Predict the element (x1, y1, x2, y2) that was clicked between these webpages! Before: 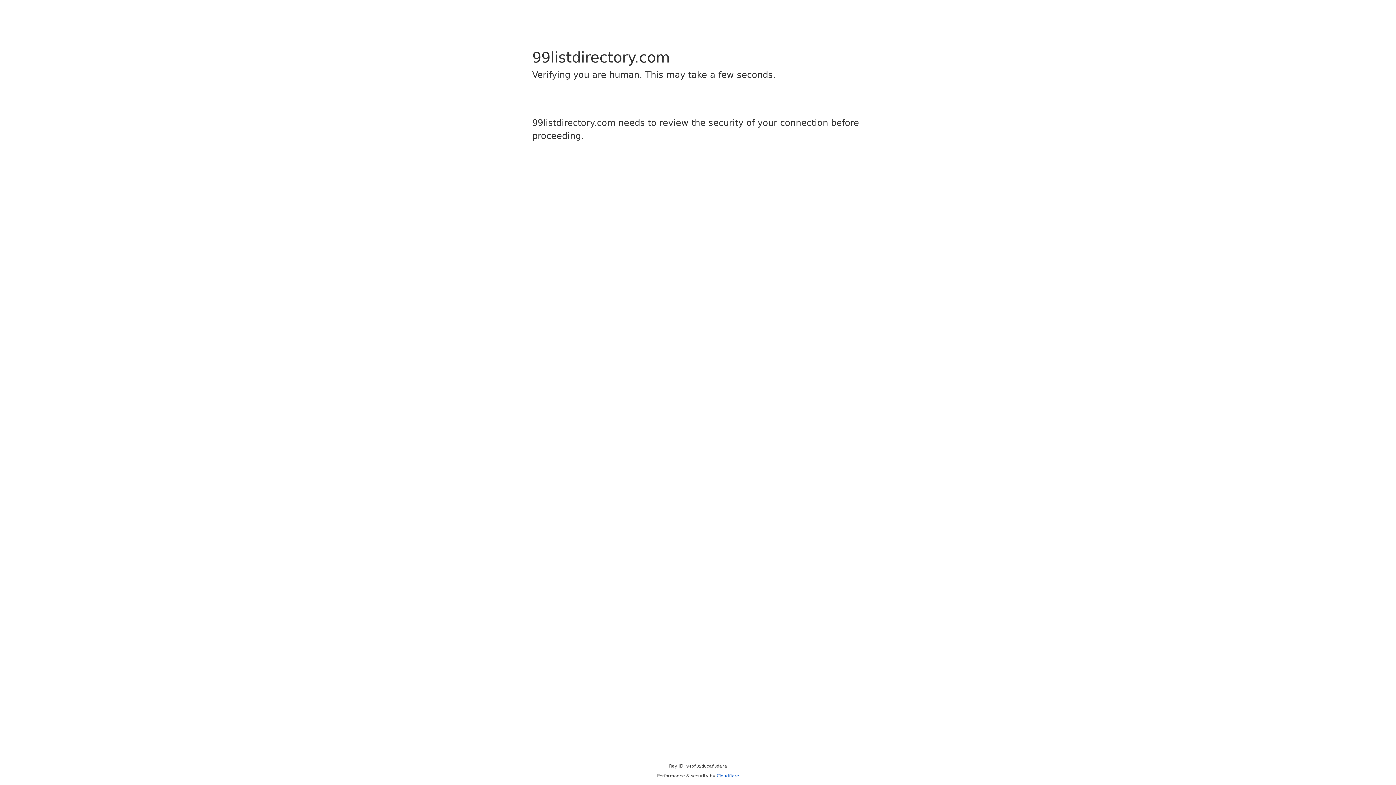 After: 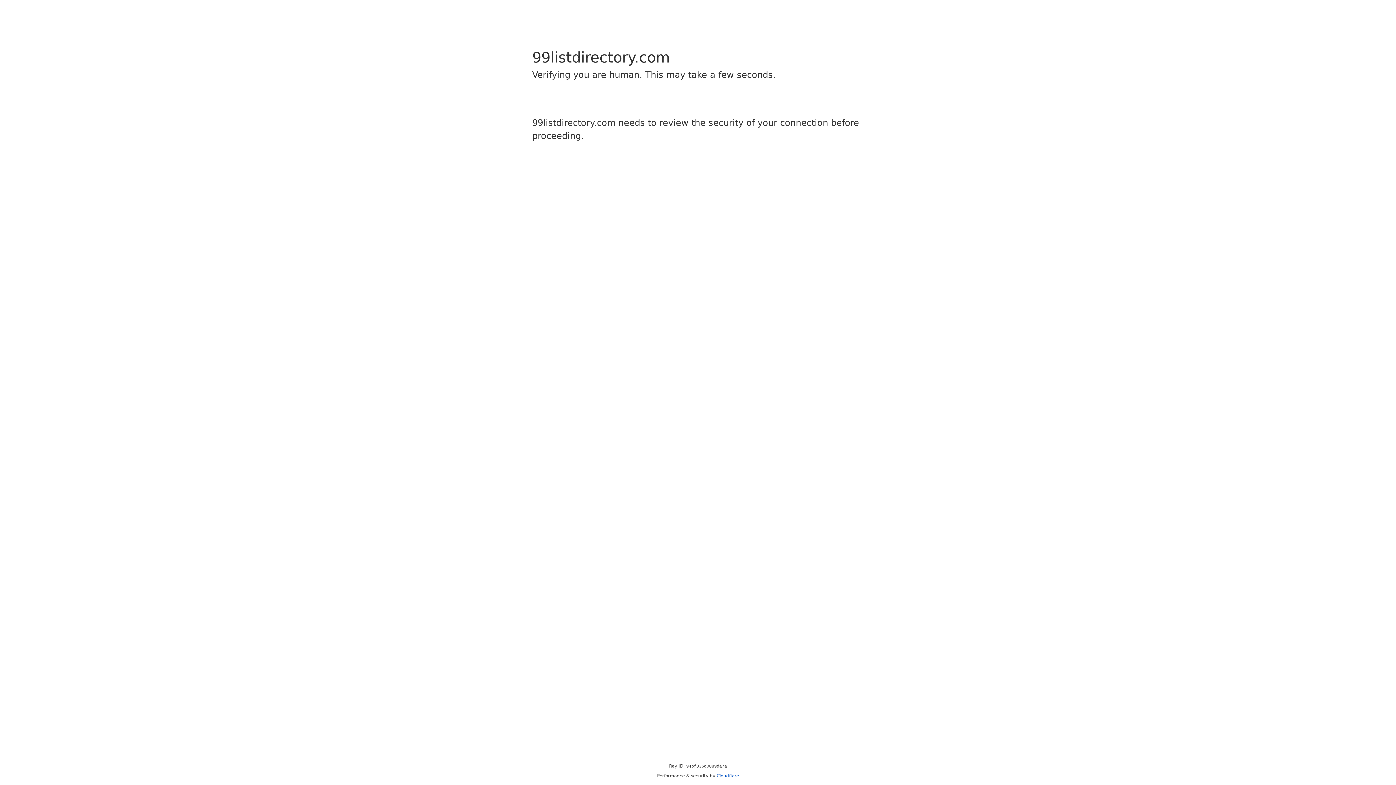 Action: bbox: (716, 773, 739, 778) label: Cloudflare